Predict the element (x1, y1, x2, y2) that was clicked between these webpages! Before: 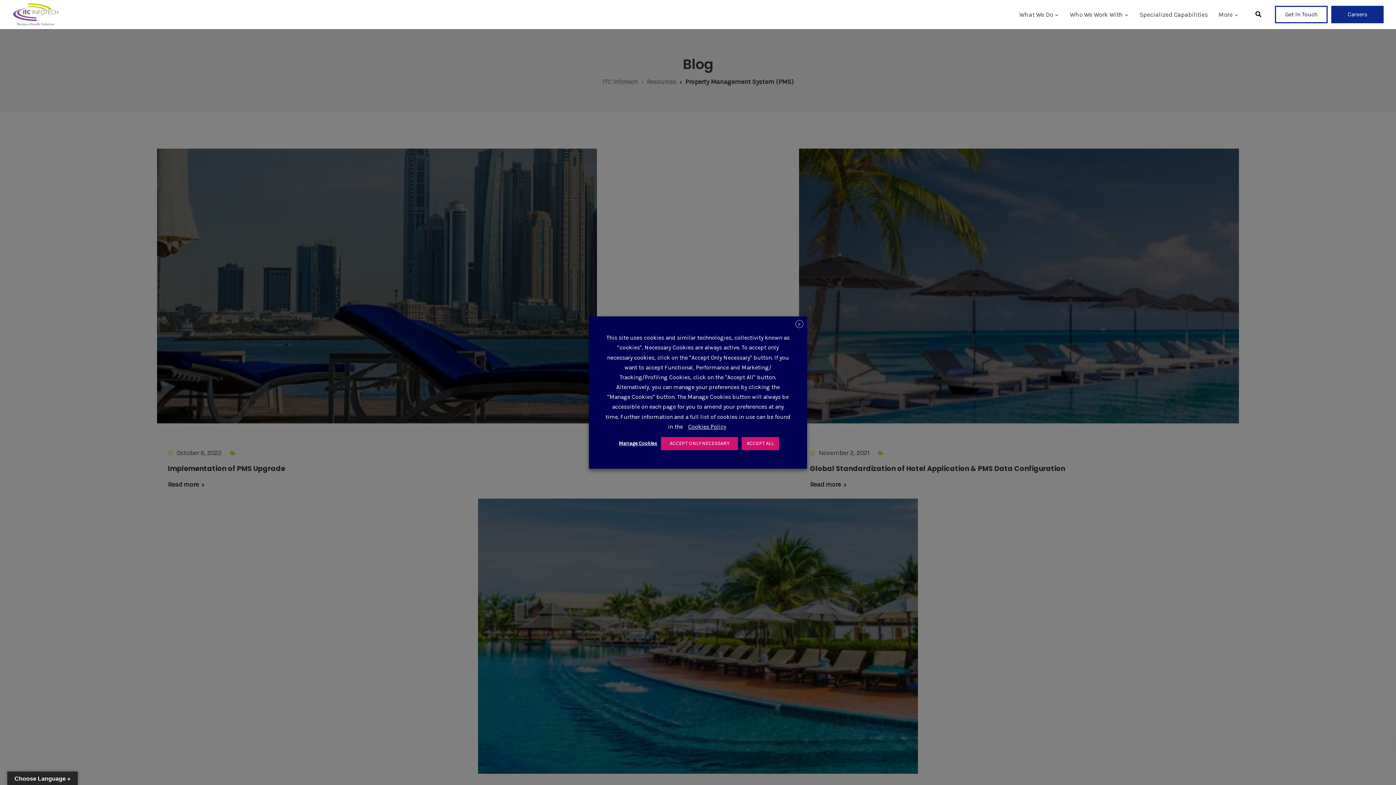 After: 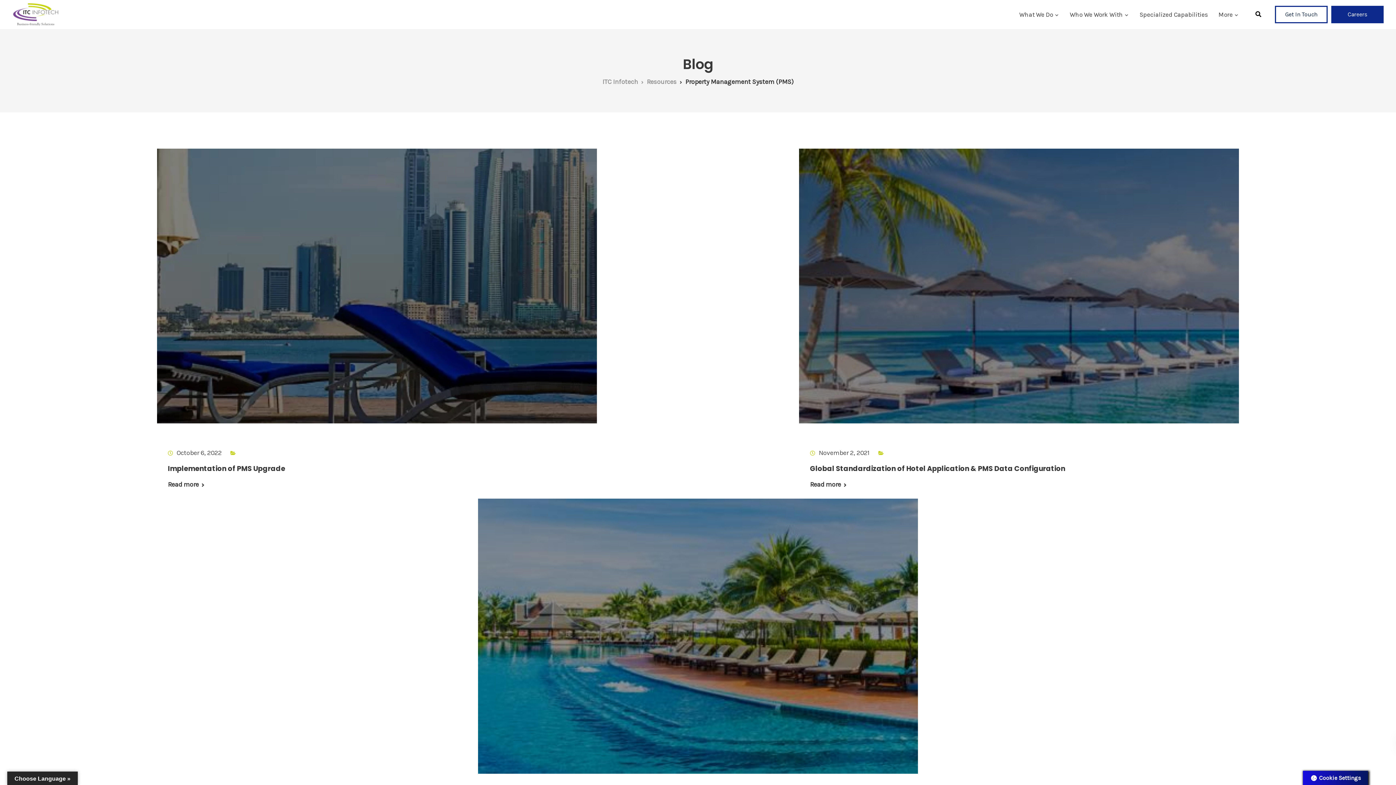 Action: label: ACCEPT ONLY NECESSARY bbox: (661, 437, 738, 450)